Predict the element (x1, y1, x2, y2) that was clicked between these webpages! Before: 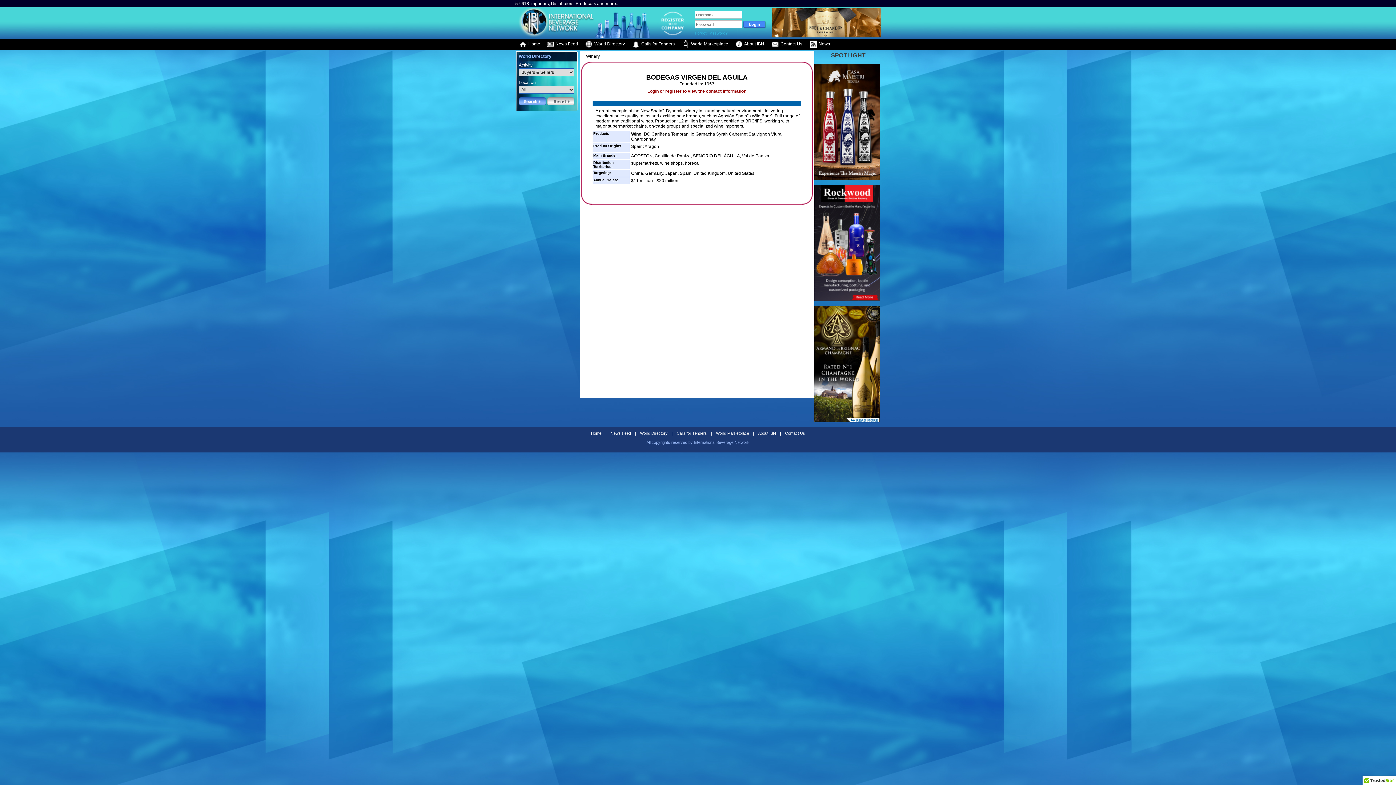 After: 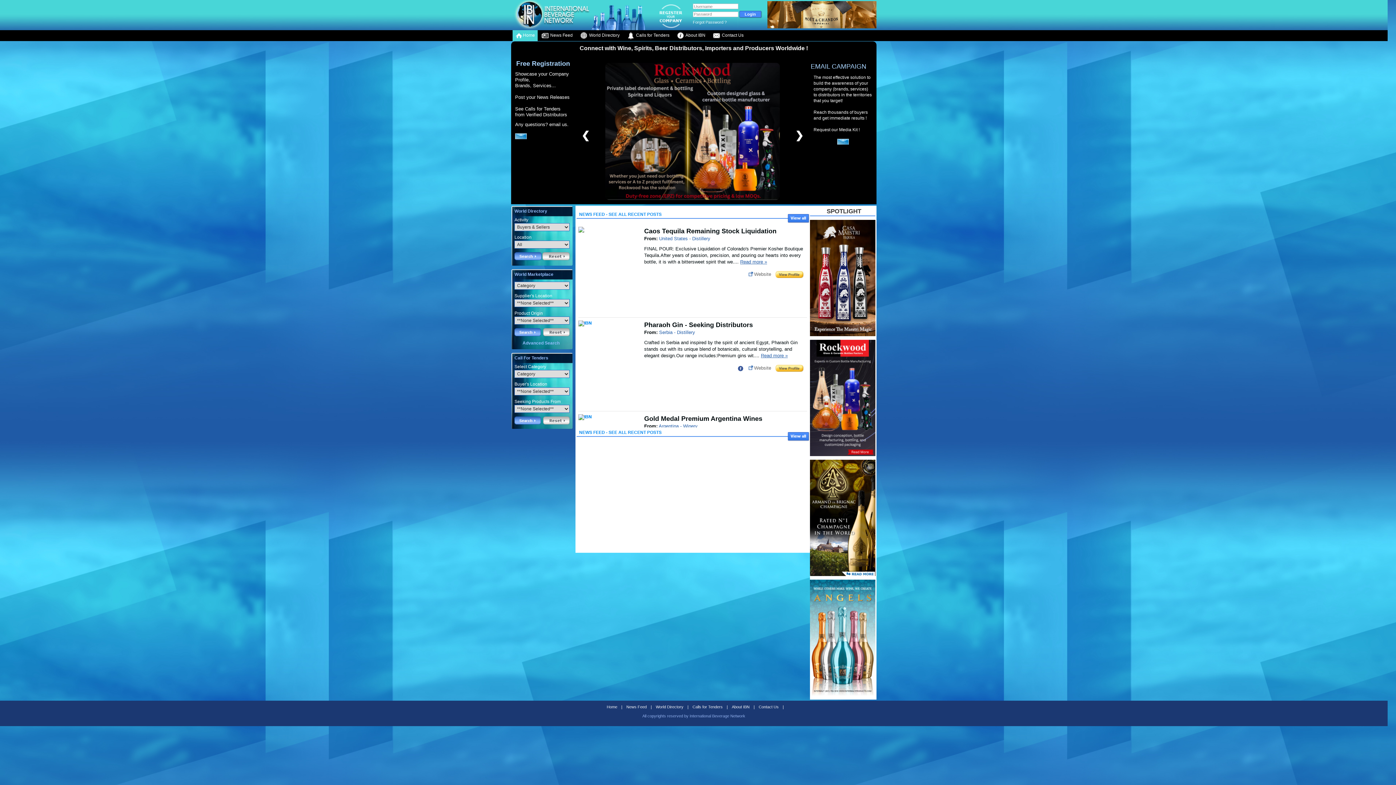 Action: label: Home bbox: (588, 431, 604, 435)